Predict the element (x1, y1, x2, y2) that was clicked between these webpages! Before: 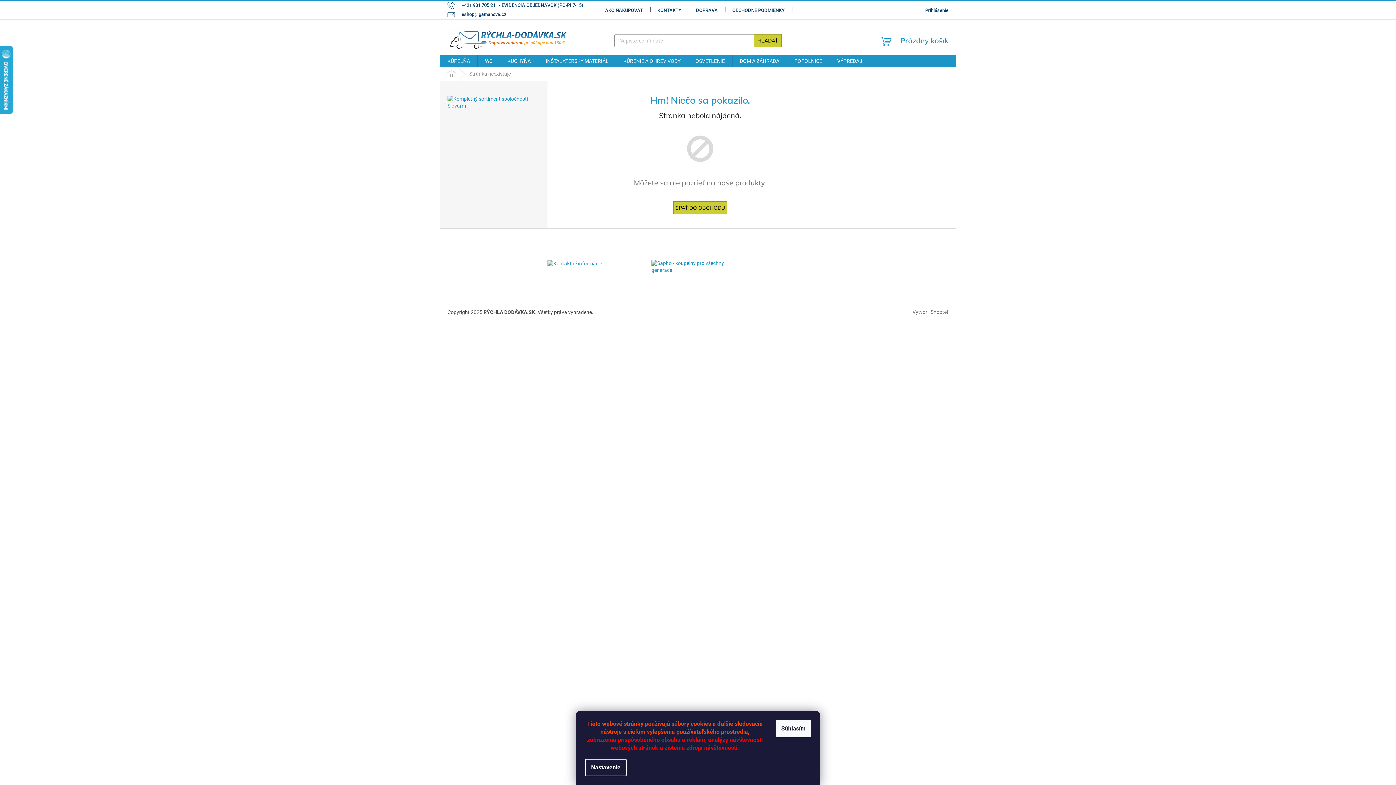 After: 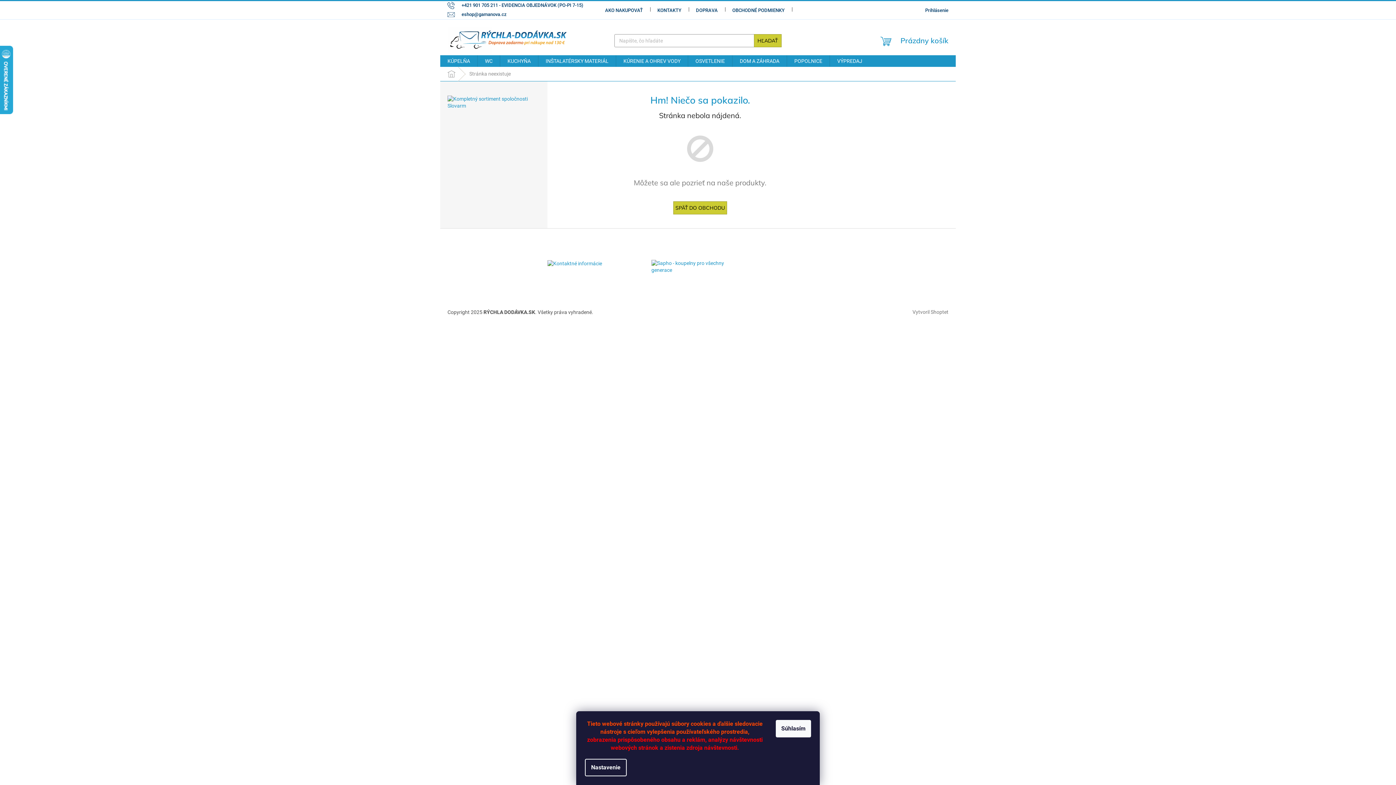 Action: label: Nastavenie bbox: (585, 759, 626, 776)